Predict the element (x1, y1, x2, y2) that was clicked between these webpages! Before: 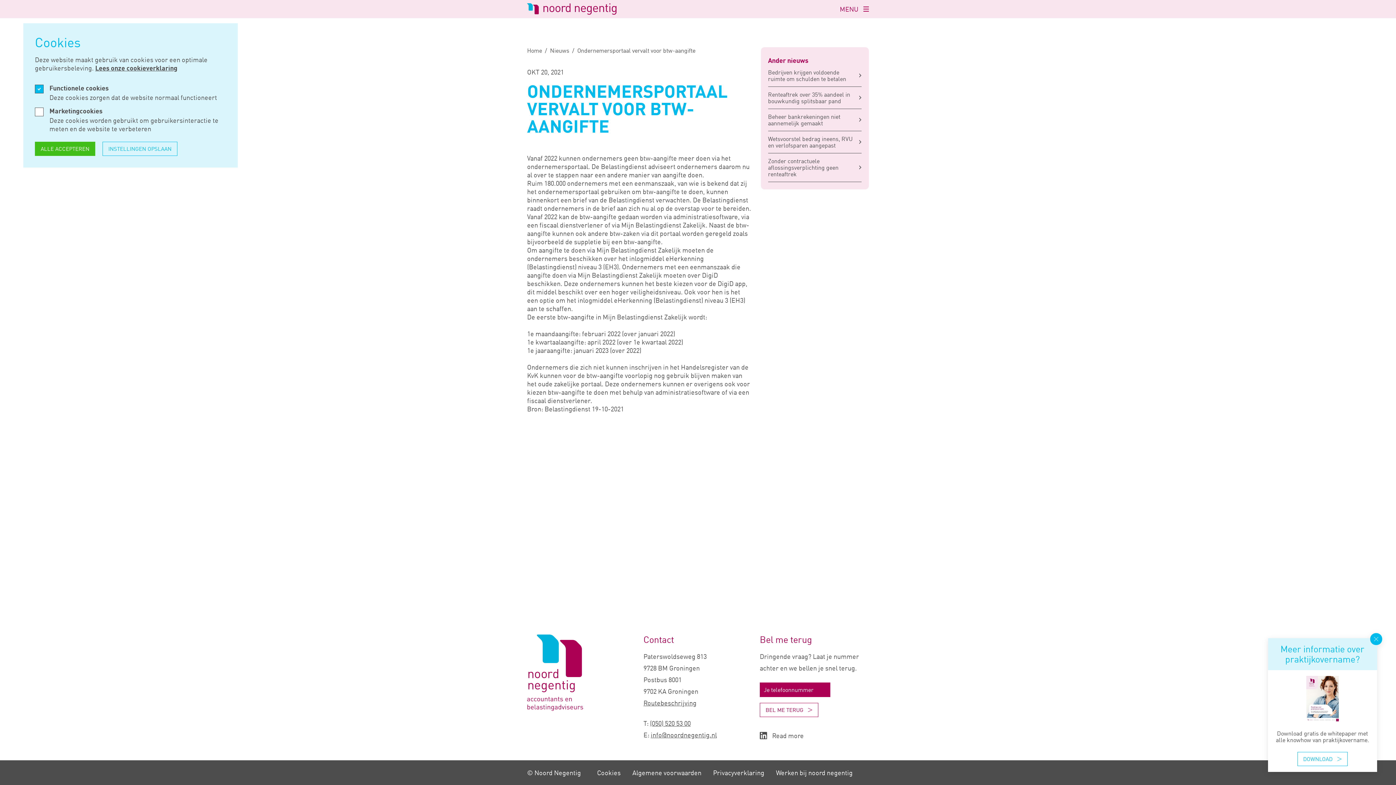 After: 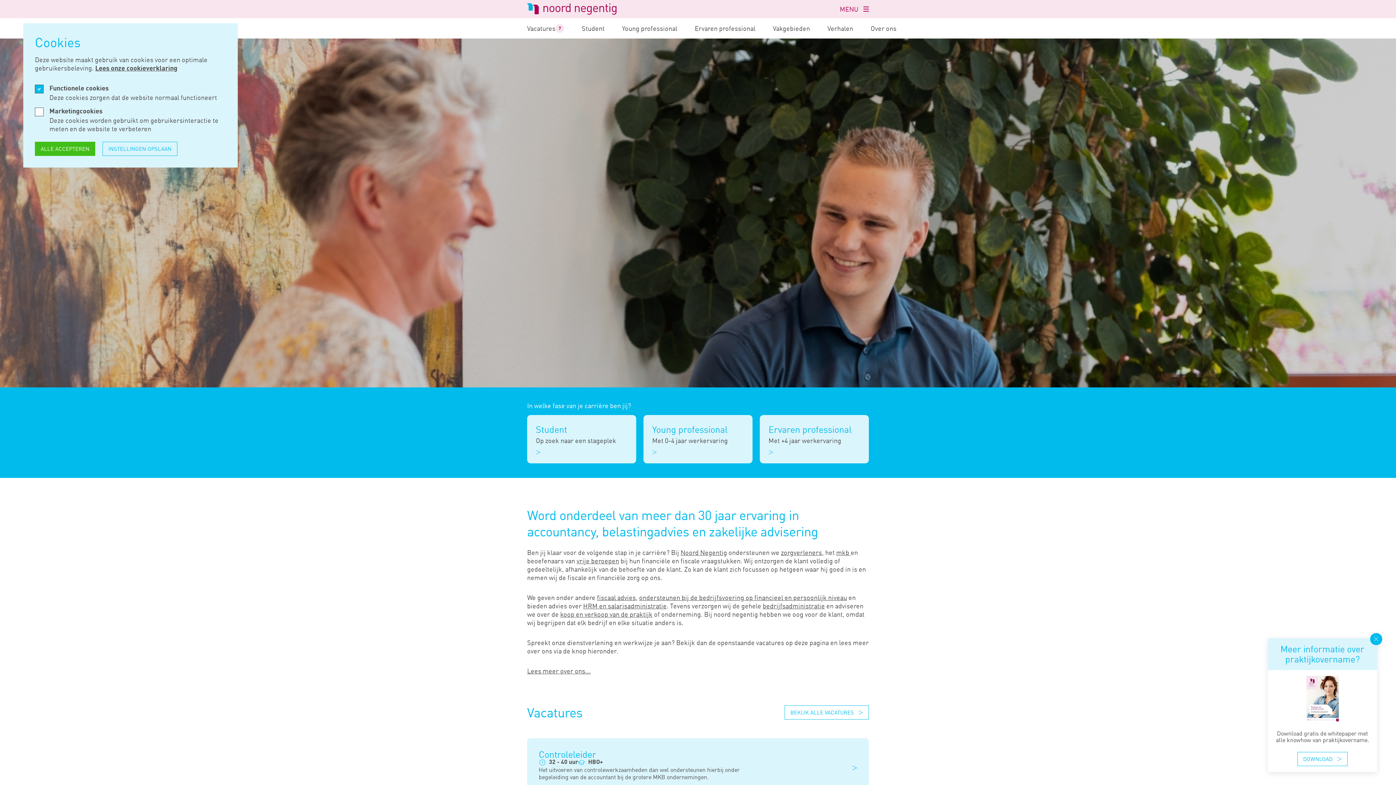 Action: label: Werken bij noord negentig bbox: (776, 769, 852, 777)